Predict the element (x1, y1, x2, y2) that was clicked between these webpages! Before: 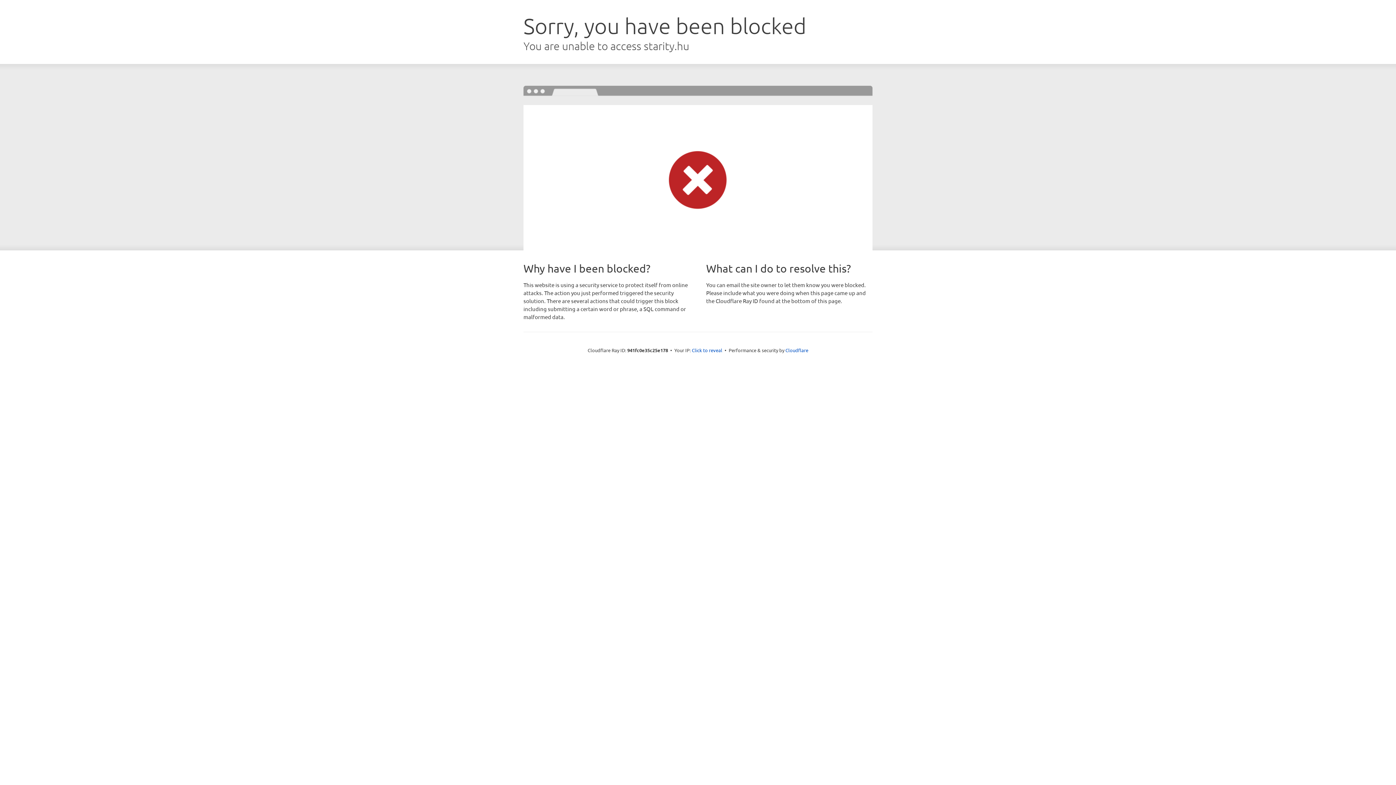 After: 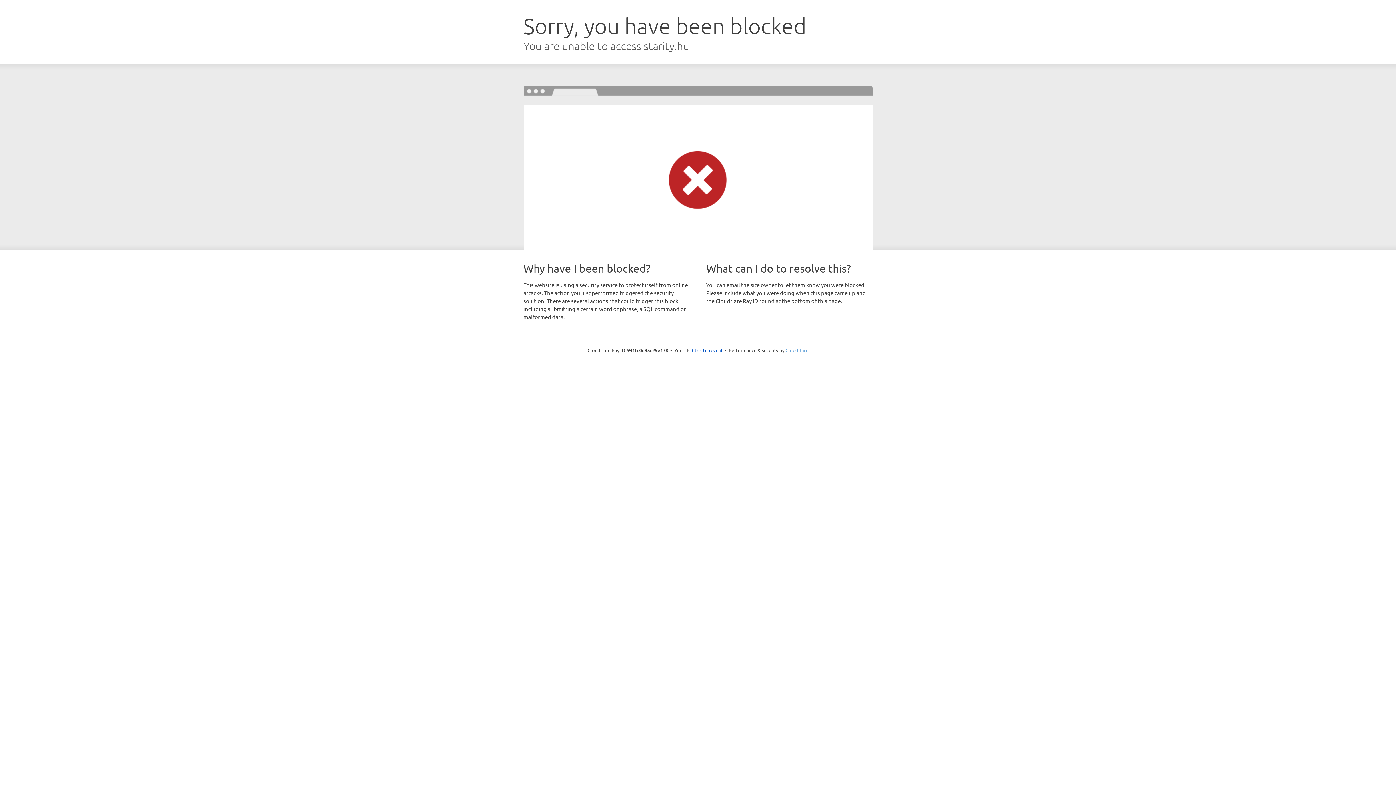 Action: label: Cloudflare bbox: (785, 347, 808, 353)